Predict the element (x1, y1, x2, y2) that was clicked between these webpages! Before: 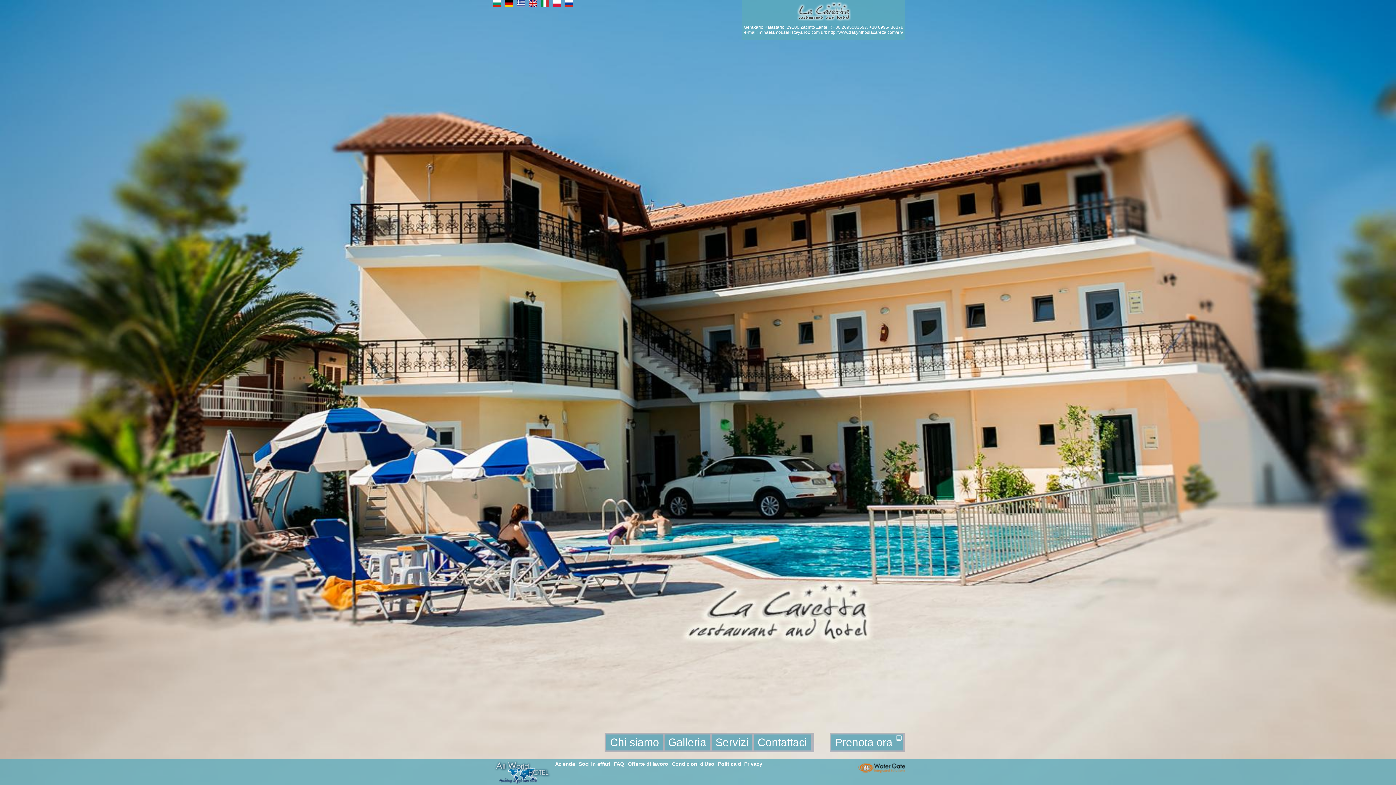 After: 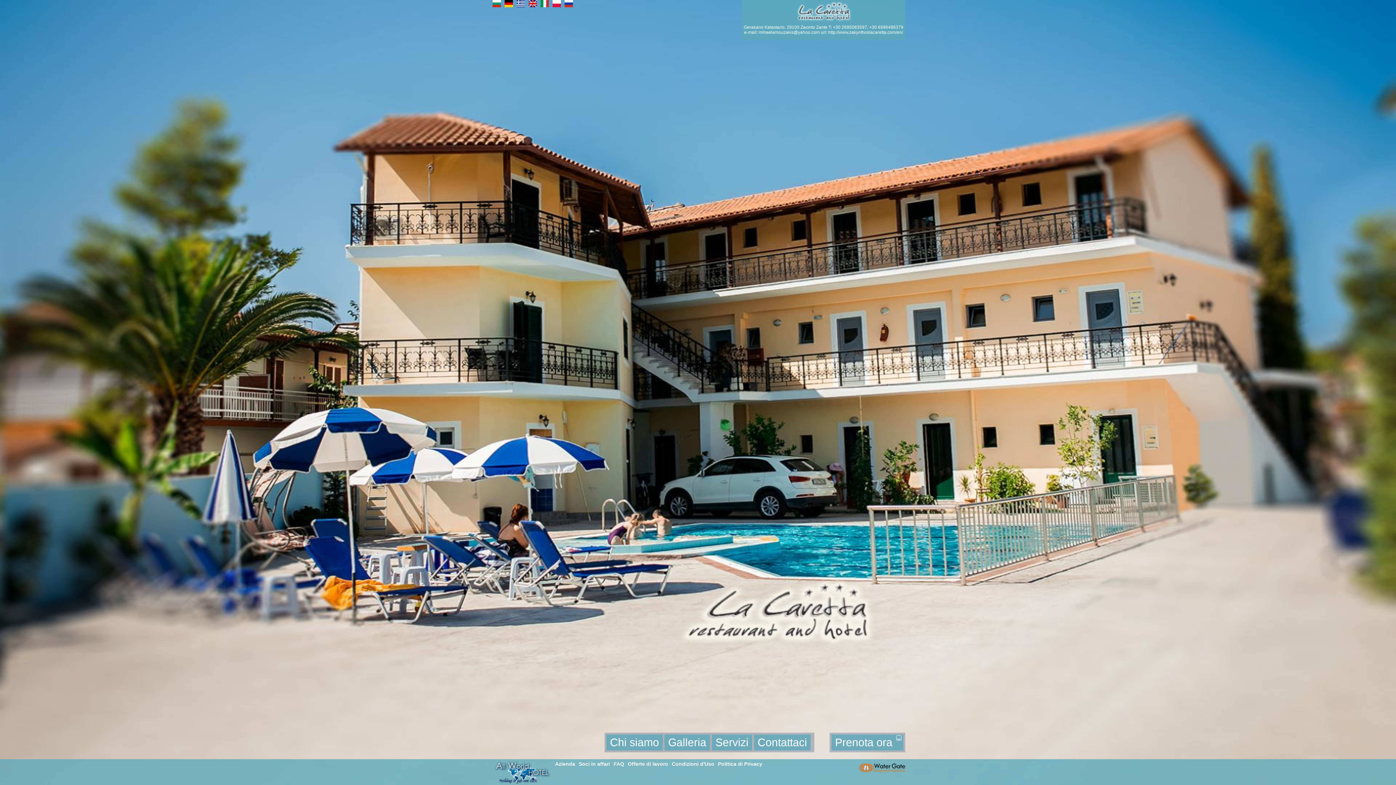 Action: label: mihaelamouzakis@yahoo.com bbox: (758, 29, 820, 34)